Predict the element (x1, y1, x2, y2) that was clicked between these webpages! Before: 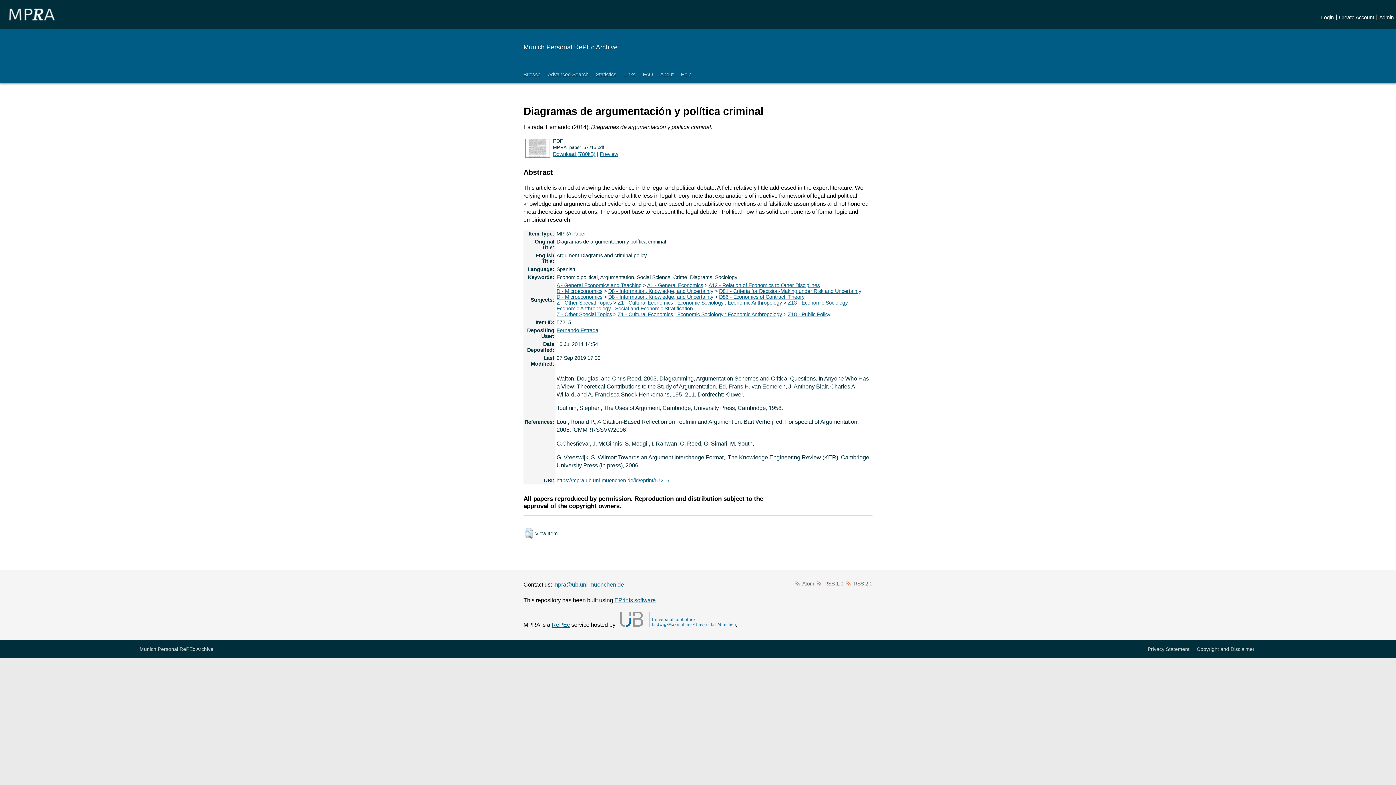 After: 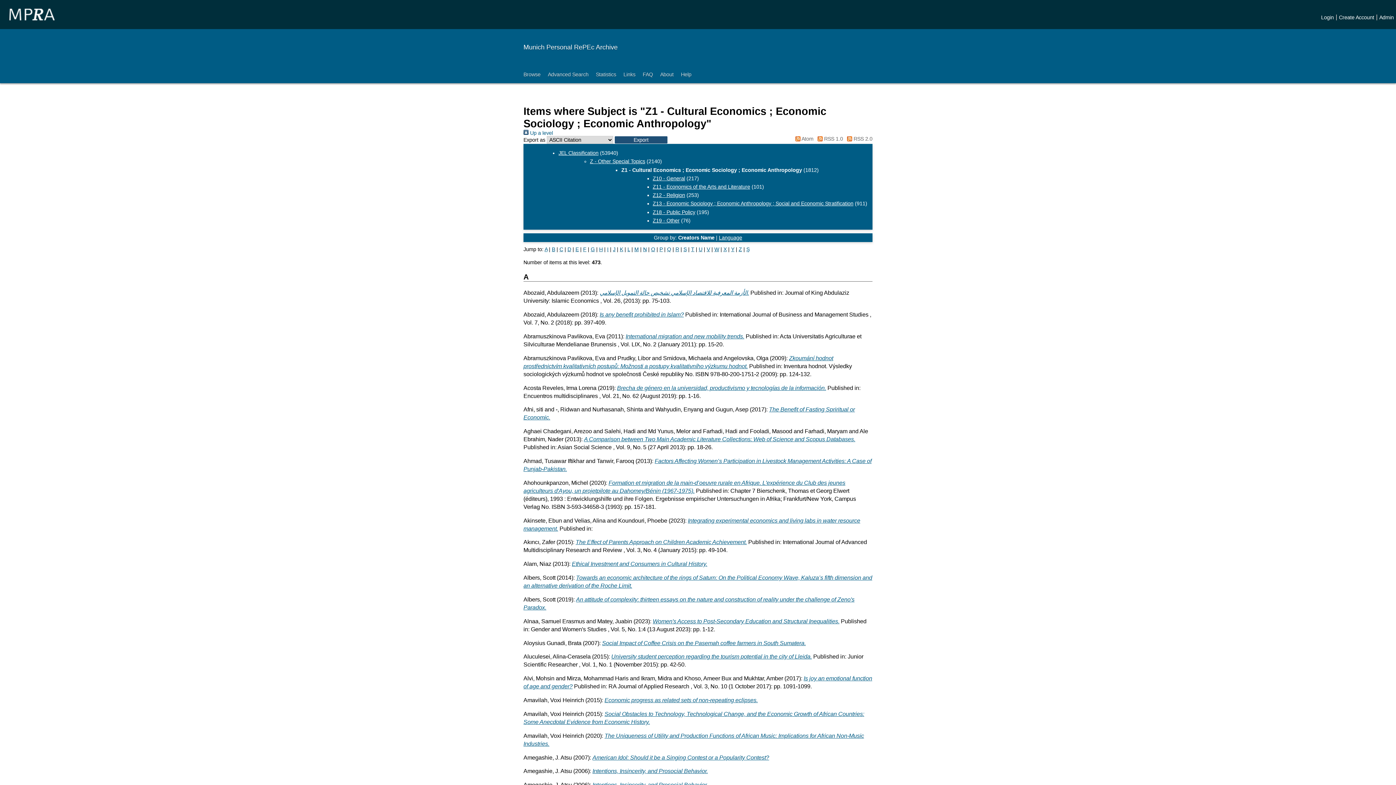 Action: bbox: (617, 299, 782, 305) label: Z1 - Cultural Economics ; Economic Sociology ; Economic Anthropology